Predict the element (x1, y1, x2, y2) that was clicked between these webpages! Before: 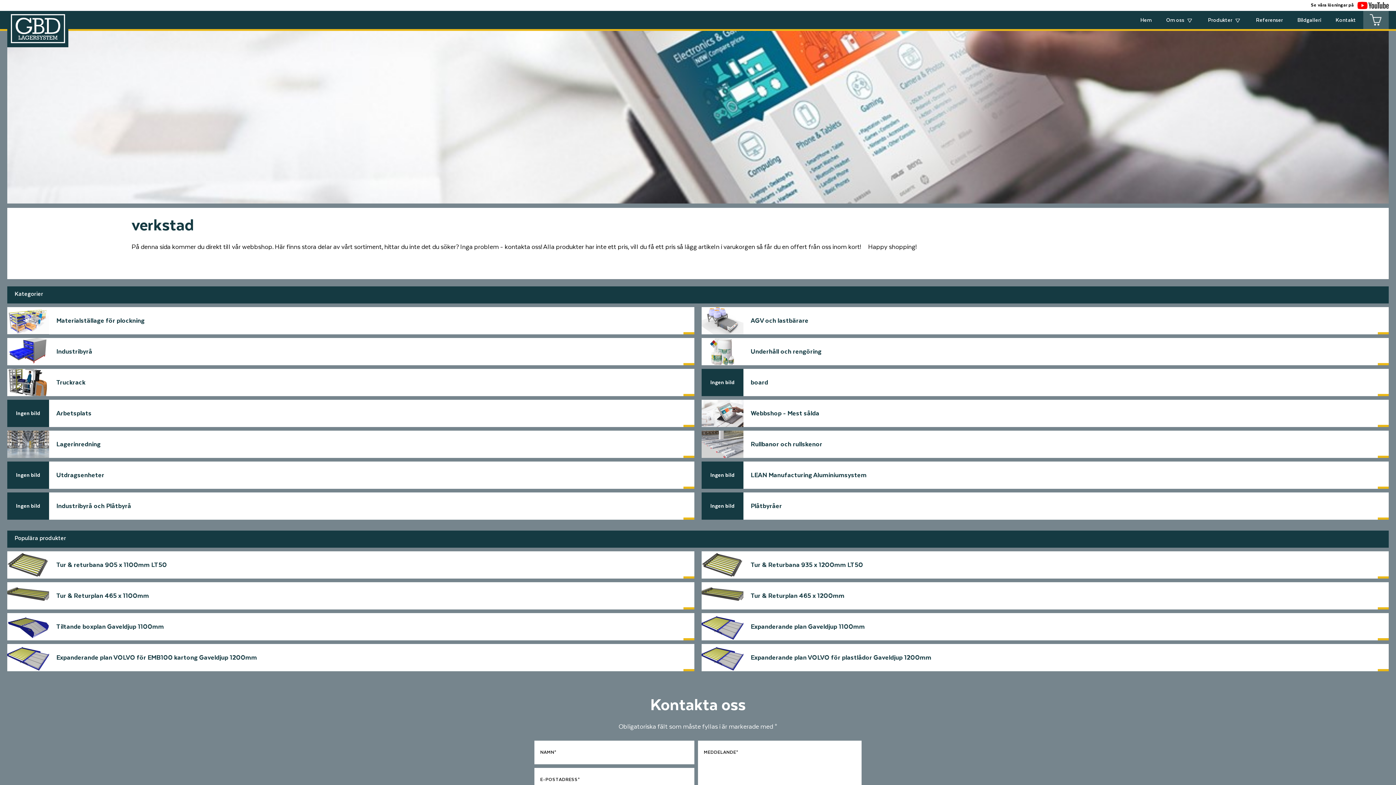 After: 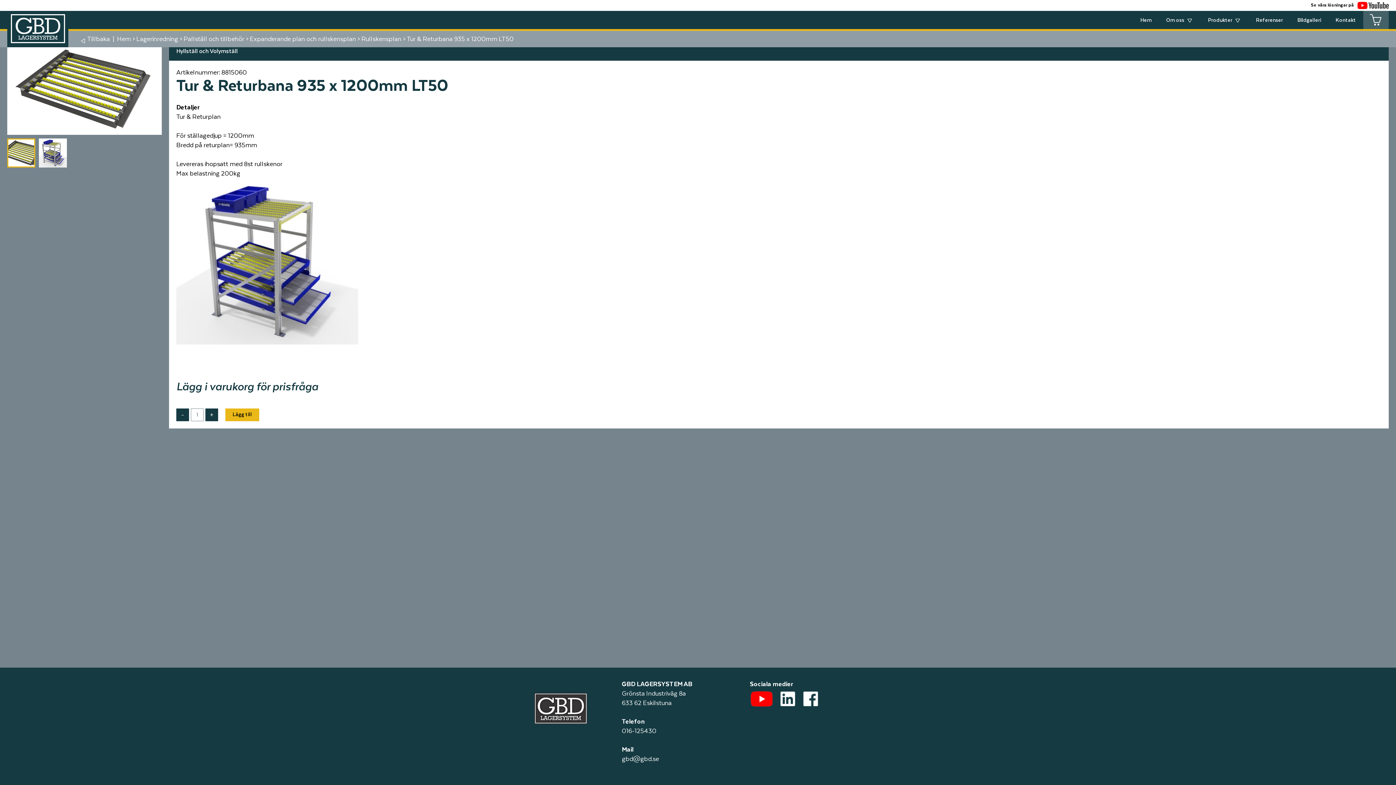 Action: bbox: (701, 551, 1389, 578) label: Tur & Returbana 935 x 1200mm LT50
Läs mer